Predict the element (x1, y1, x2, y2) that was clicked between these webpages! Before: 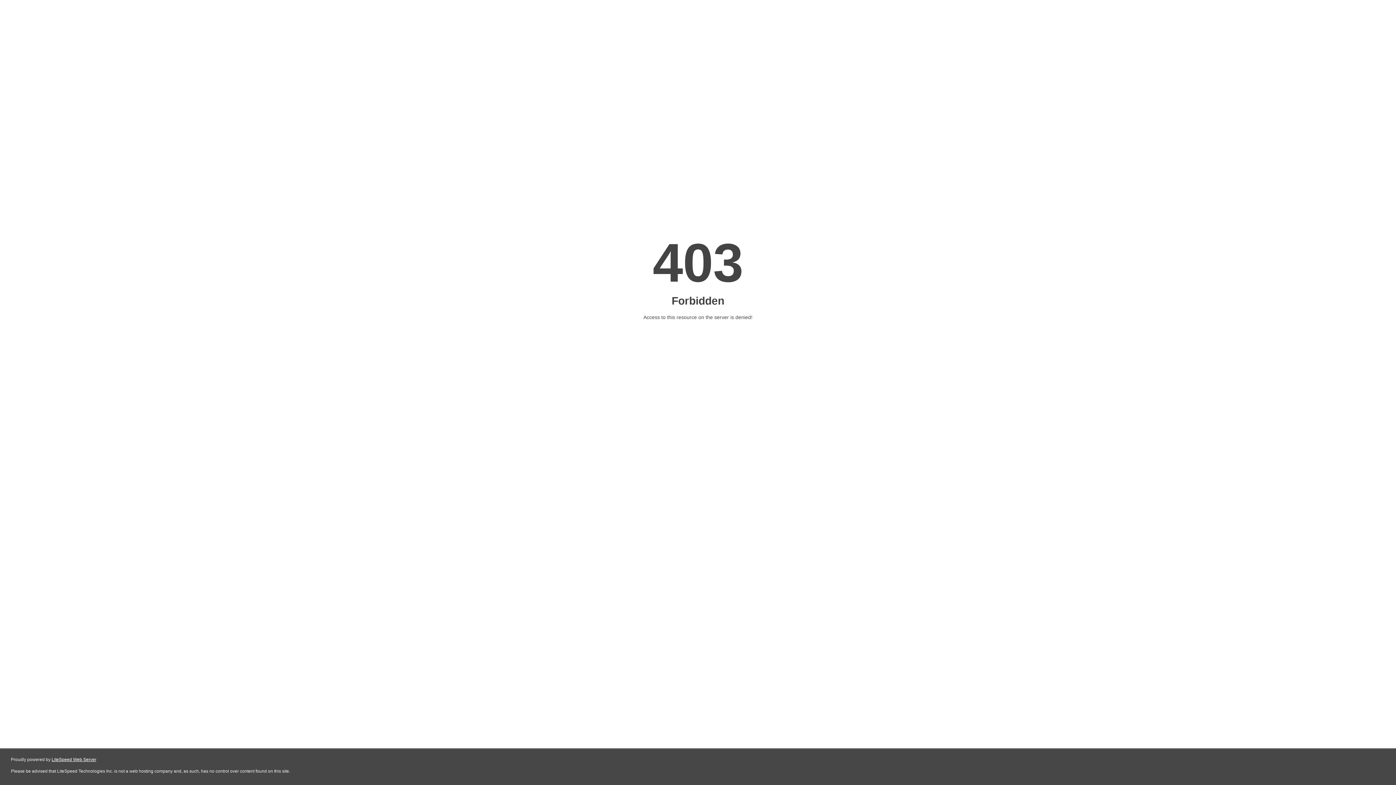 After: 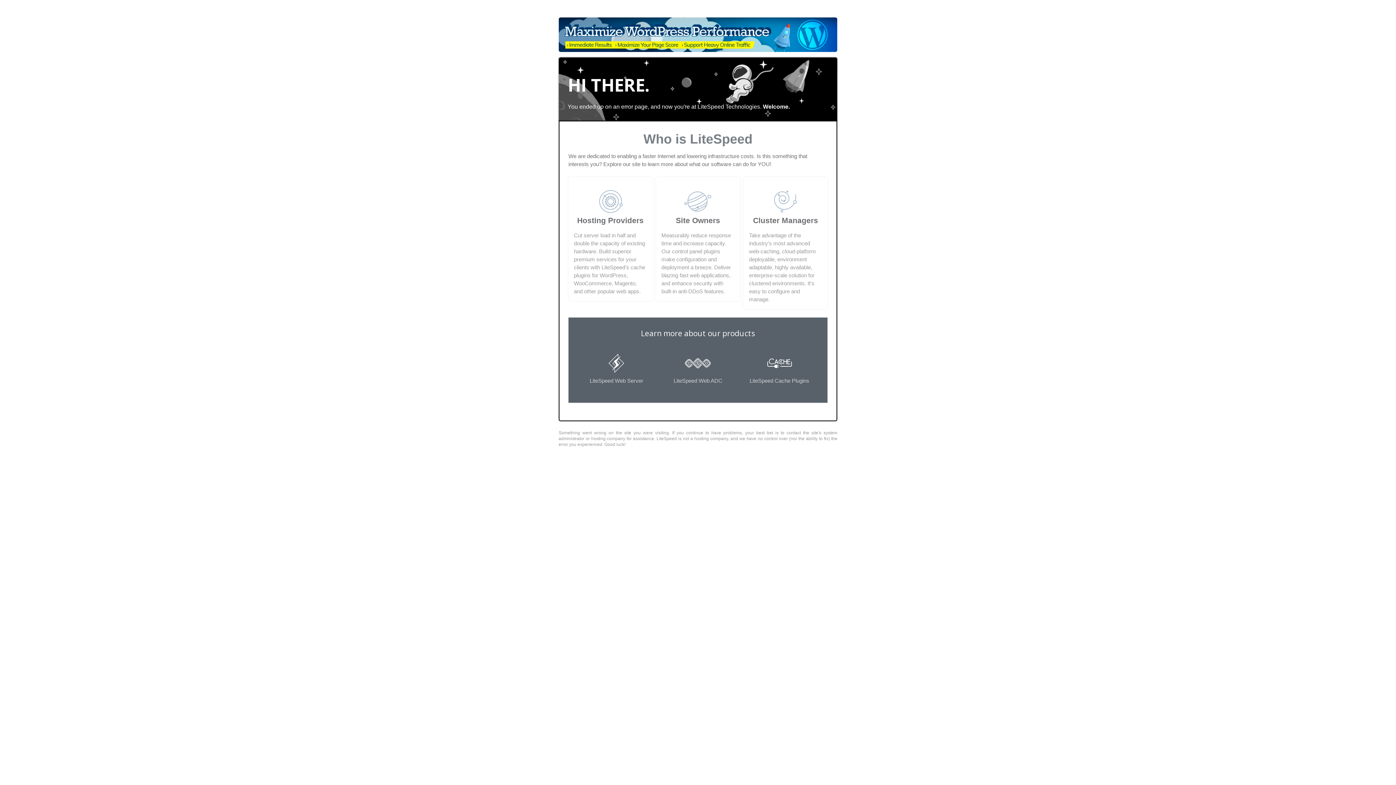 Action: label: LiteSpeed Web Server bbox: (51, 757, 96, 762)